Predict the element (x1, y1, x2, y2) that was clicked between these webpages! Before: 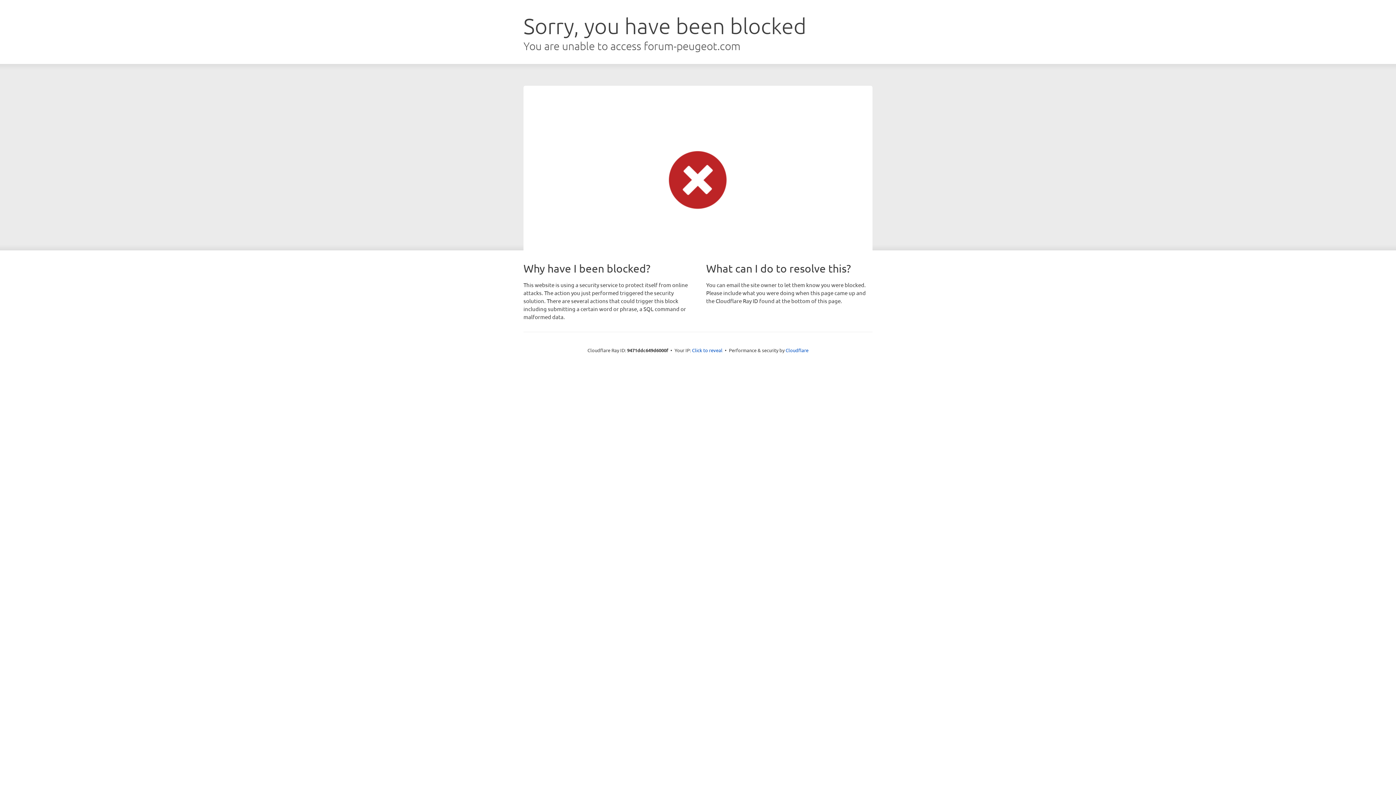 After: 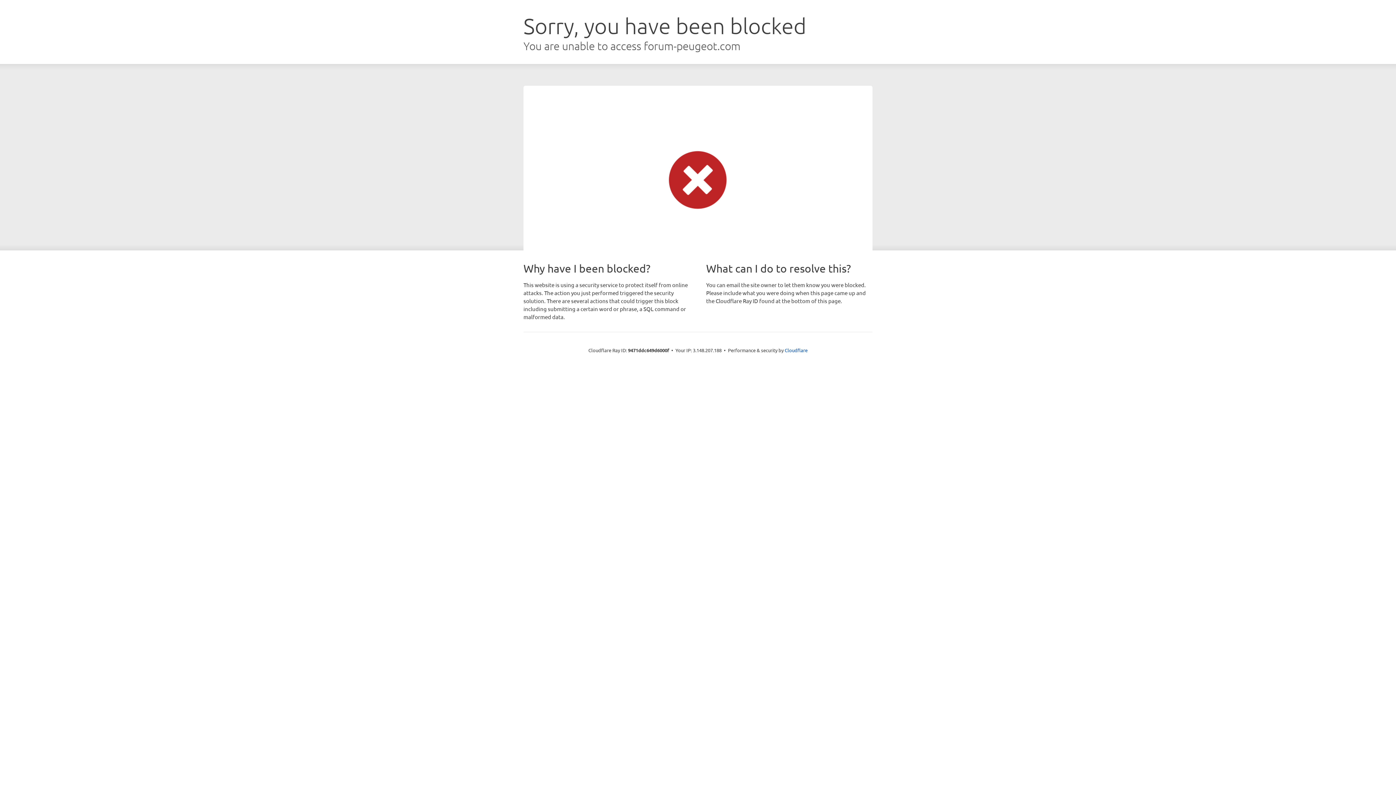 Action: bbox: (692, 346, 722, 353) label: Click to reveal